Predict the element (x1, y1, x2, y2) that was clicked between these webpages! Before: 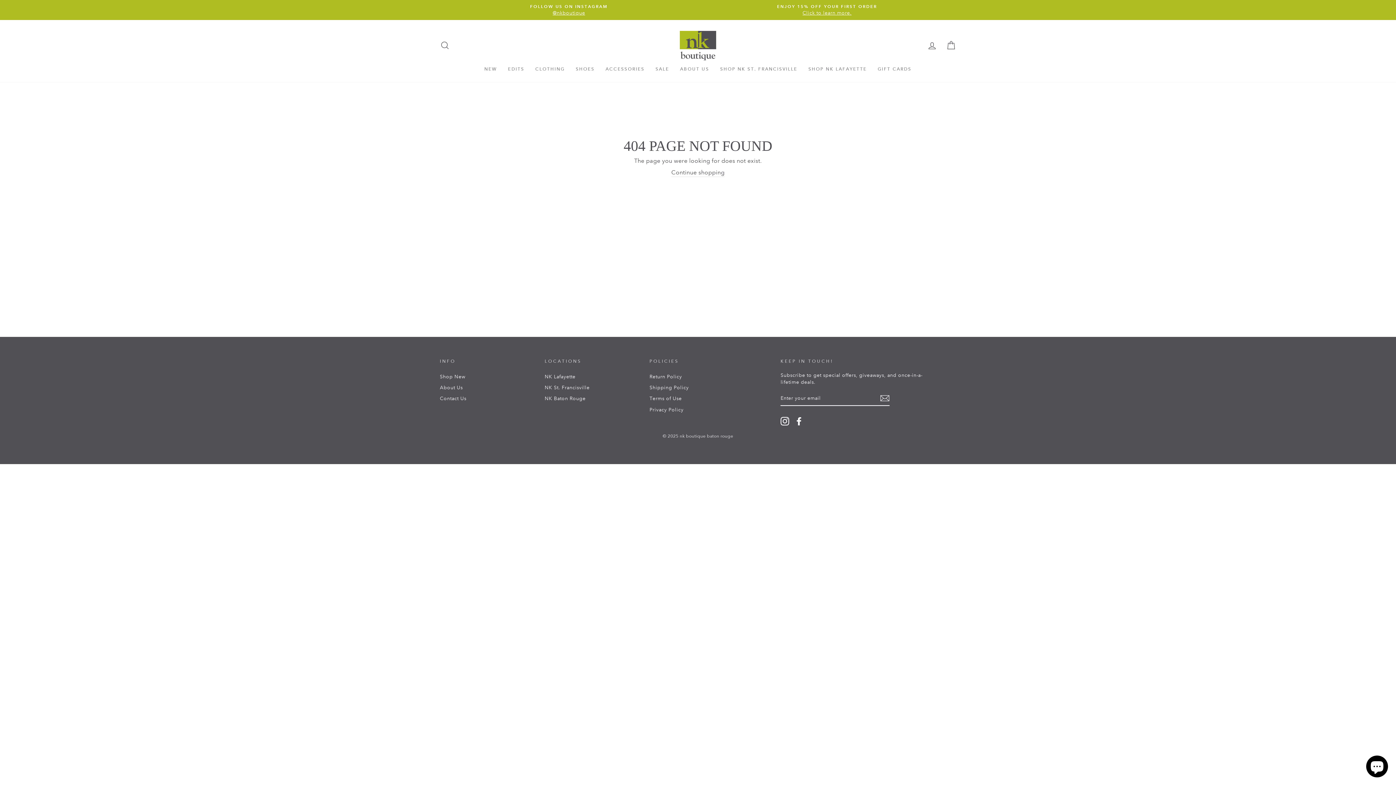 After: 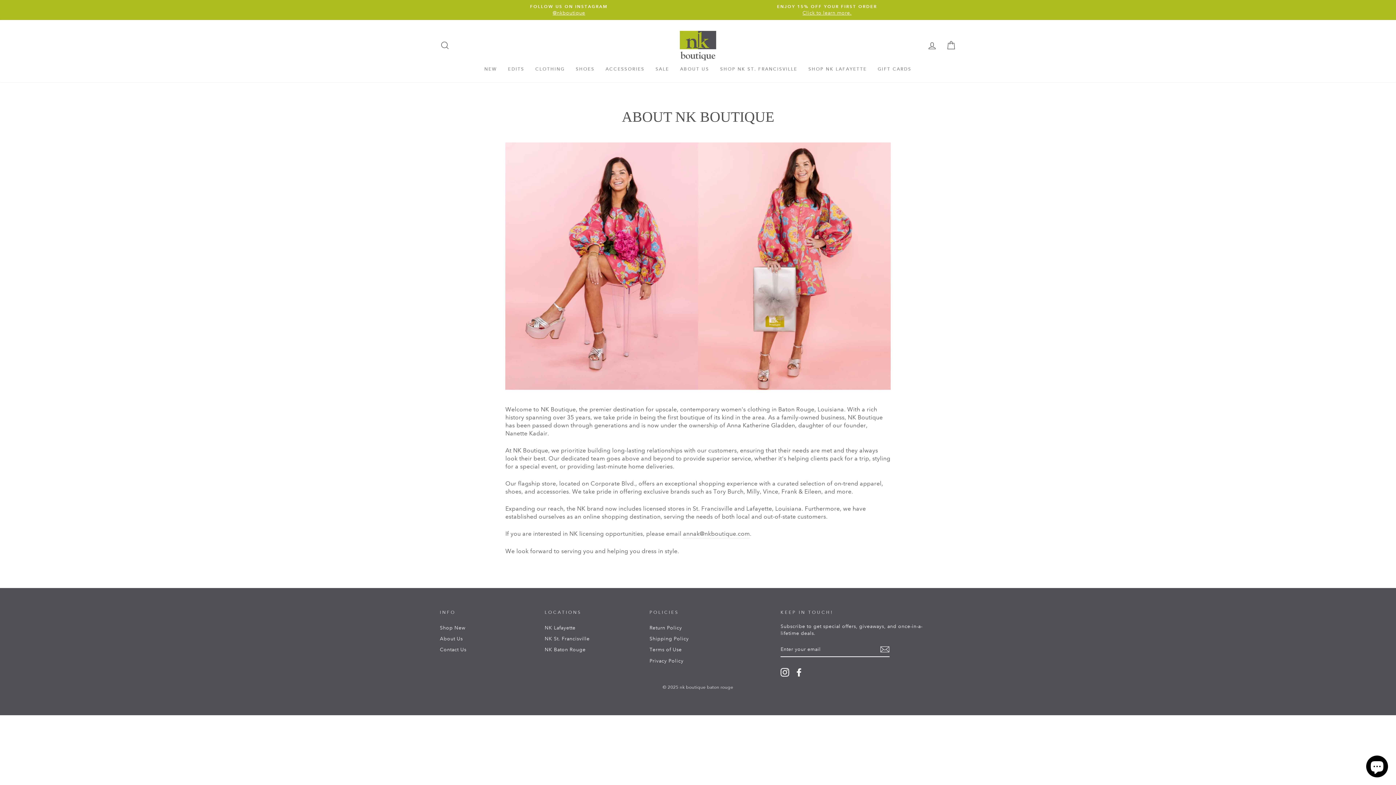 Action: bbox: (674, 63, 714, 75) label: ABOUT US